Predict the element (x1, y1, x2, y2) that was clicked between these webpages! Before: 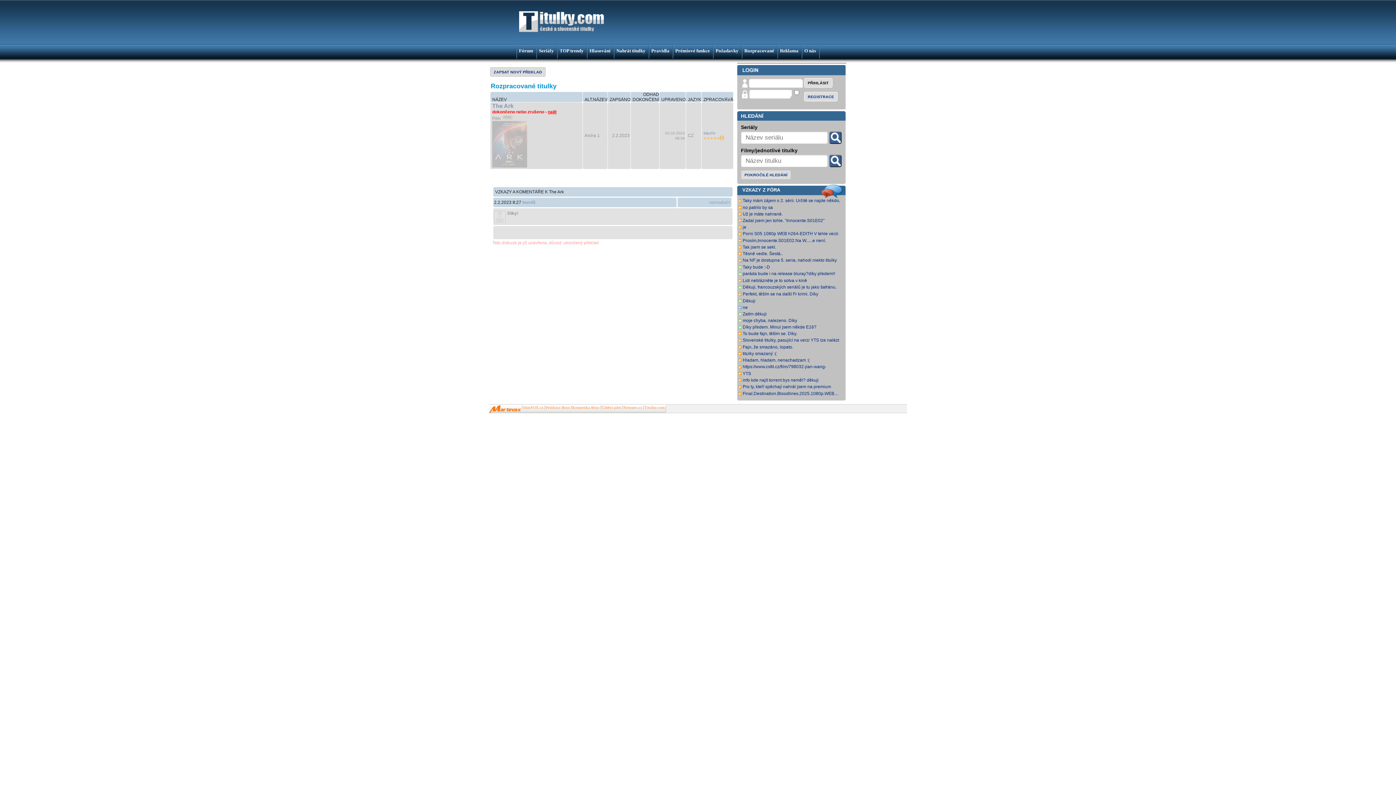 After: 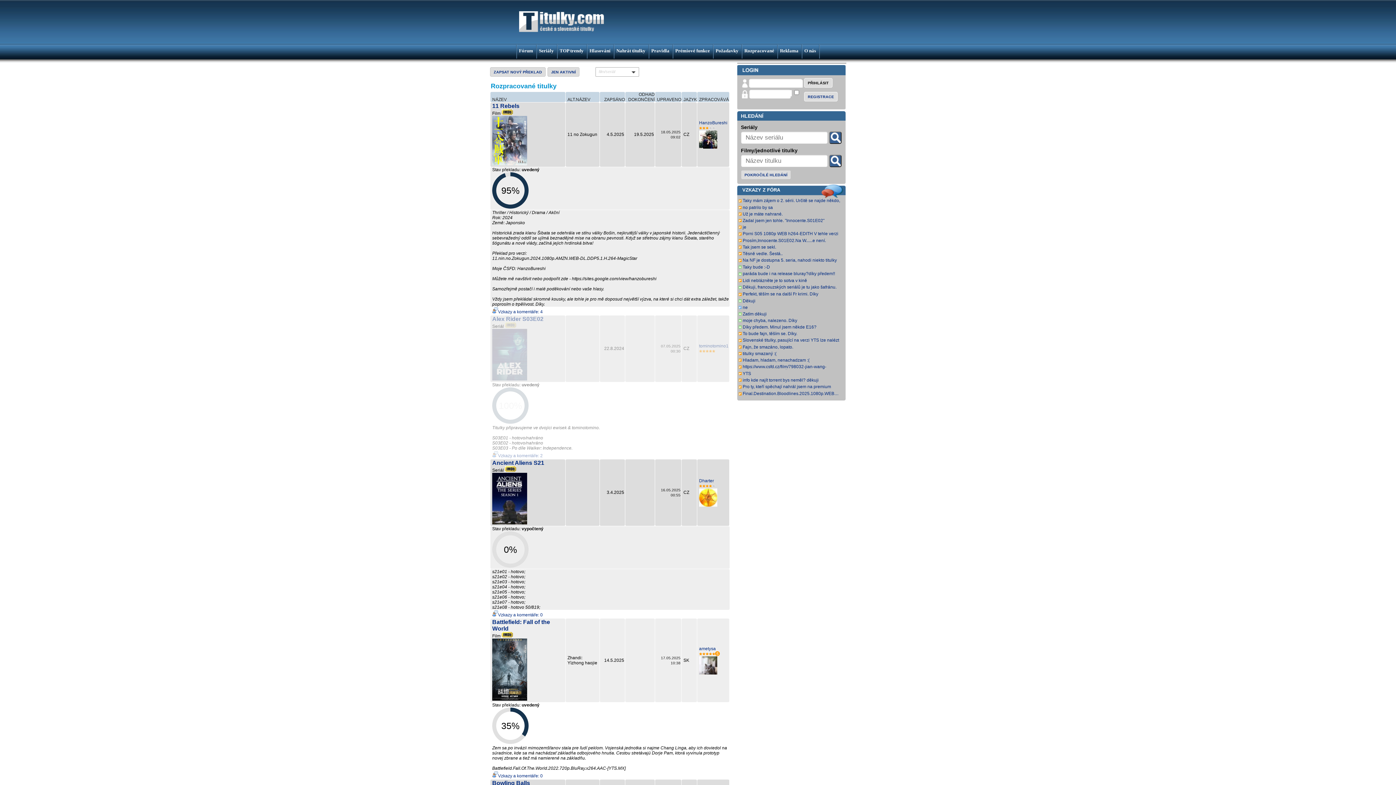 Action: label: Rozpracované bbox: (744, 45, 774, 53)